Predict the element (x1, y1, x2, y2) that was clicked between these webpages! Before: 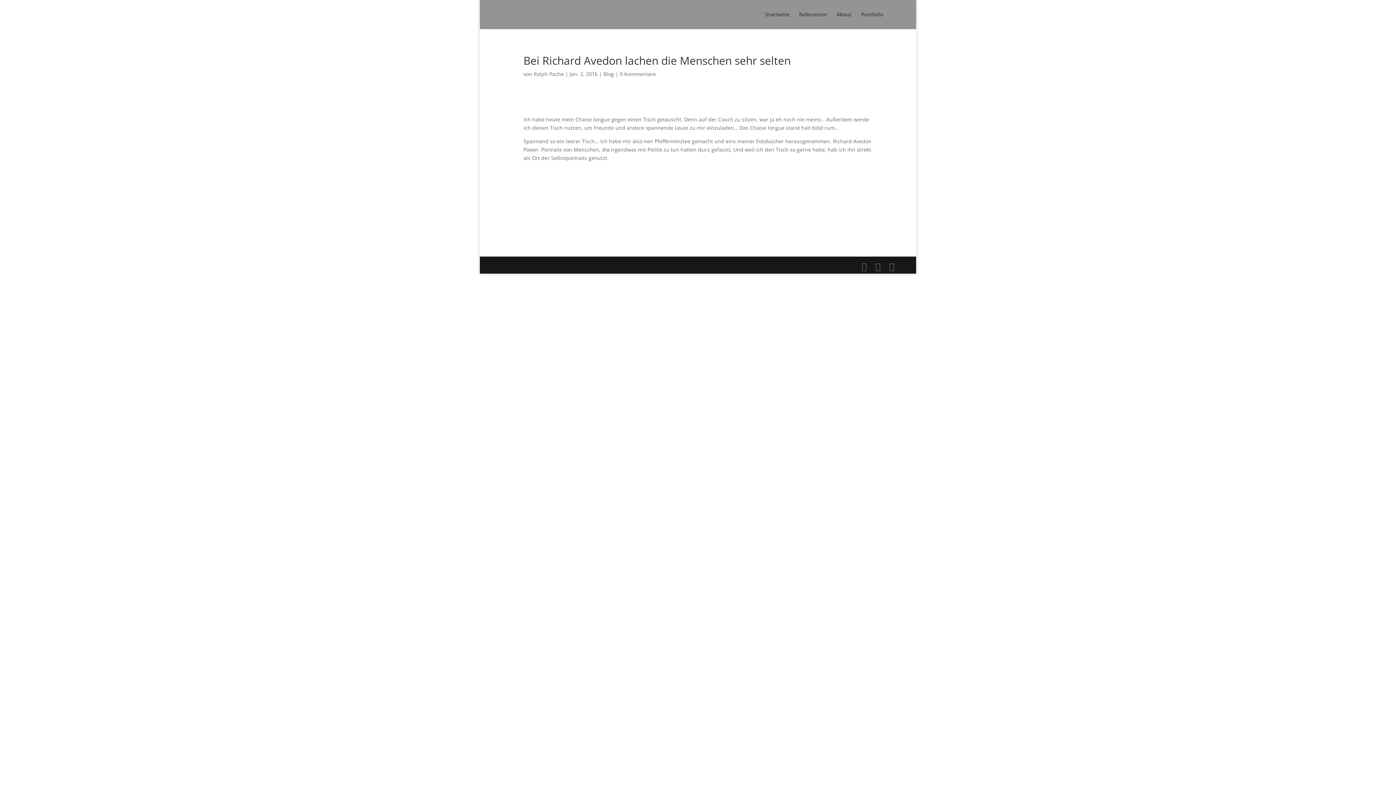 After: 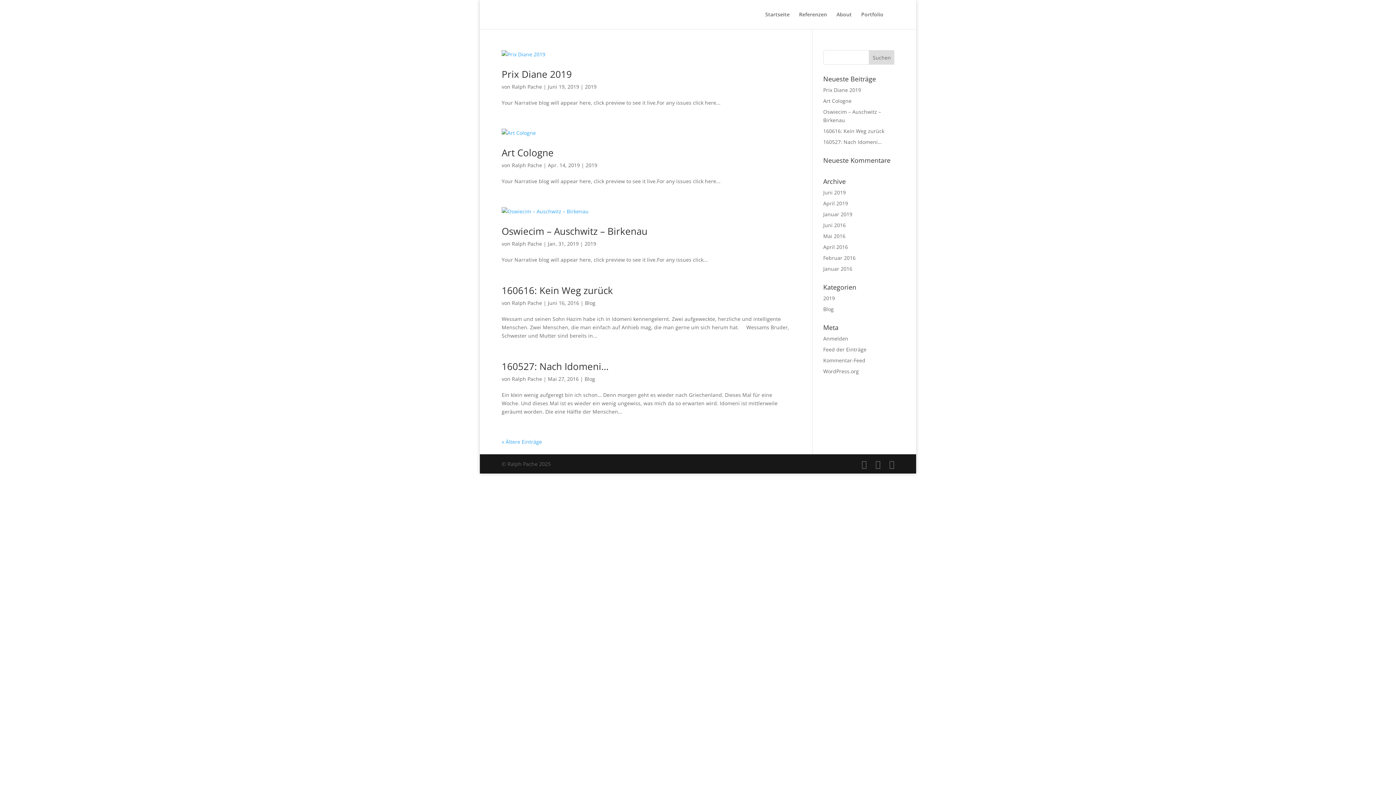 Action: label: Ralph Pache bbox: (533, 70, 564, 77)